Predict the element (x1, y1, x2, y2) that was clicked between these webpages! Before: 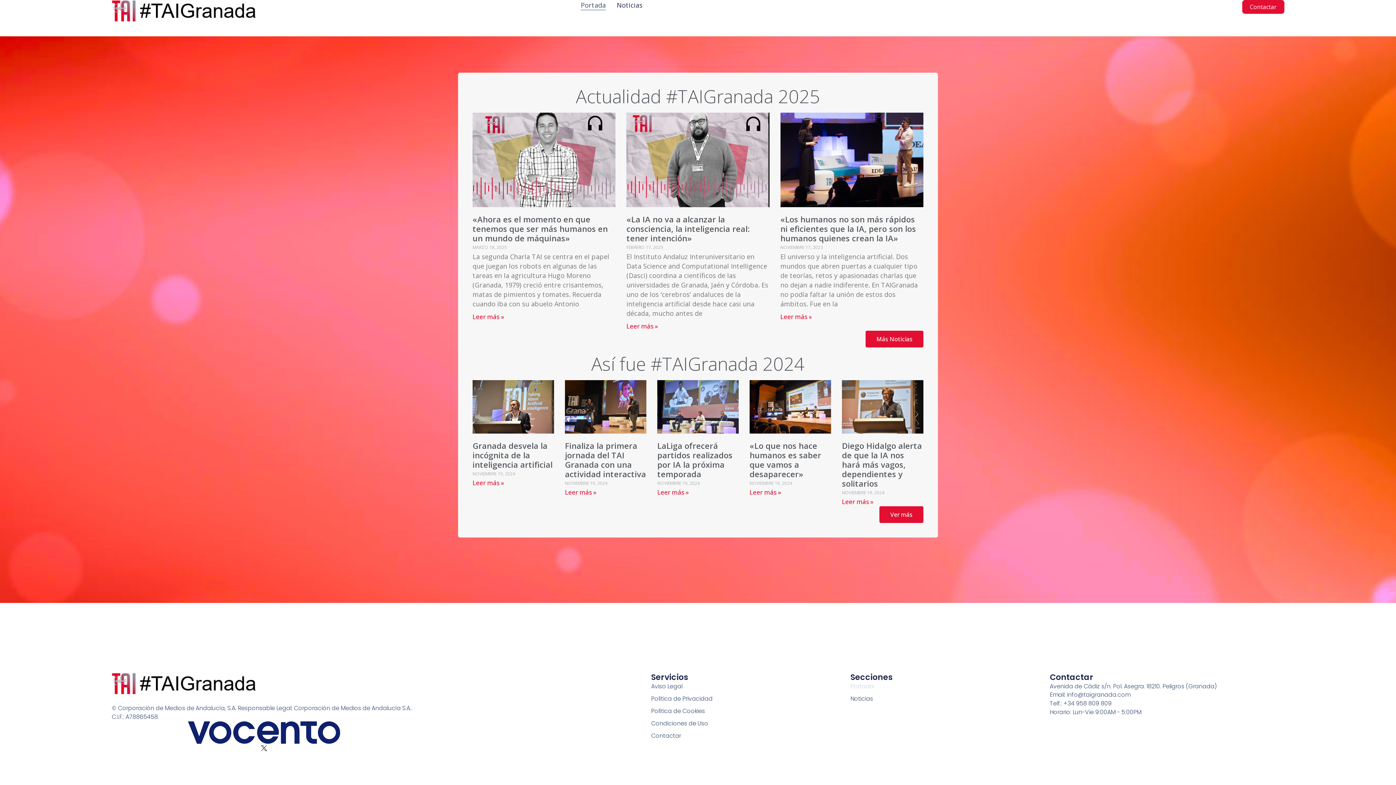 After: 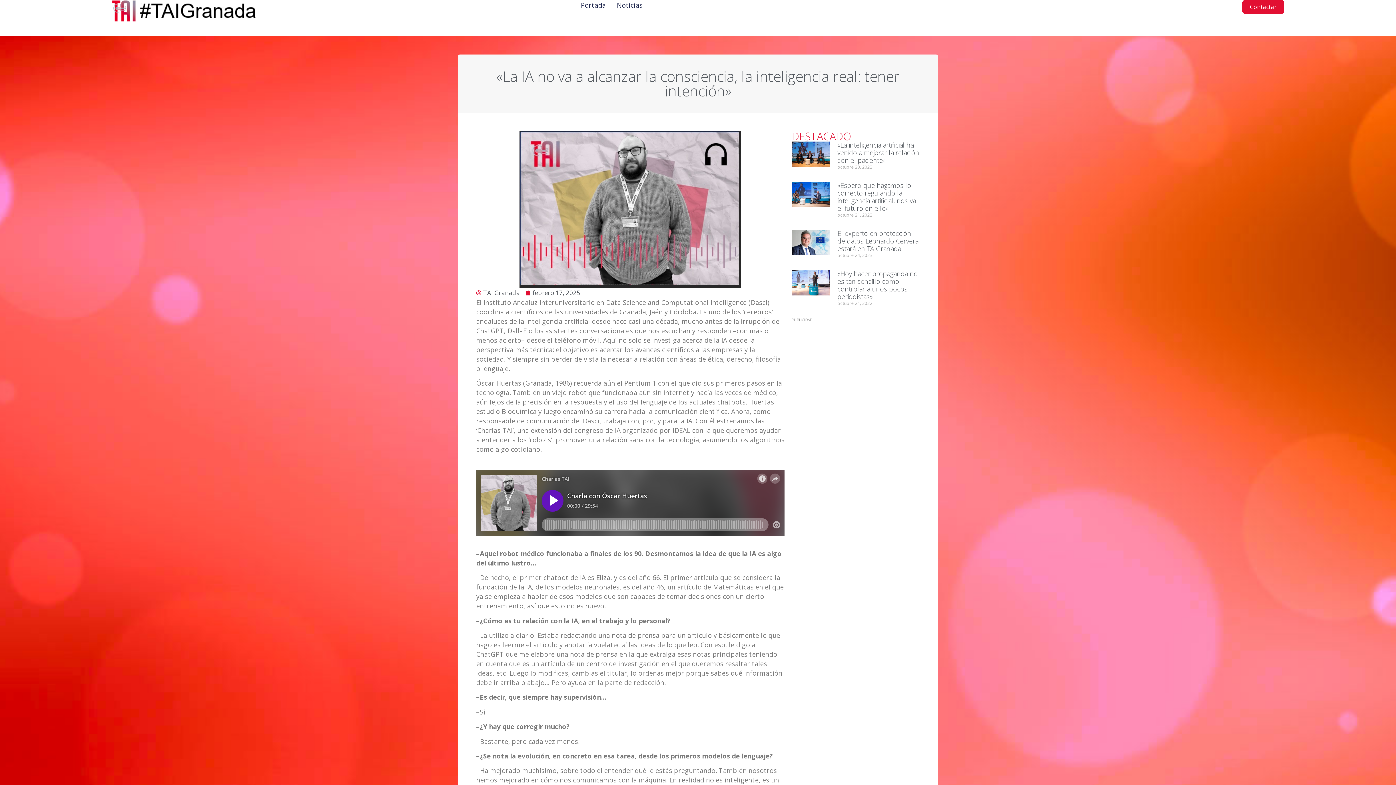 Action: label: «La IA no va a alcanzar la consciencia, la inteligencia real: tener intención» bbox: (626, 213, 749, 243)